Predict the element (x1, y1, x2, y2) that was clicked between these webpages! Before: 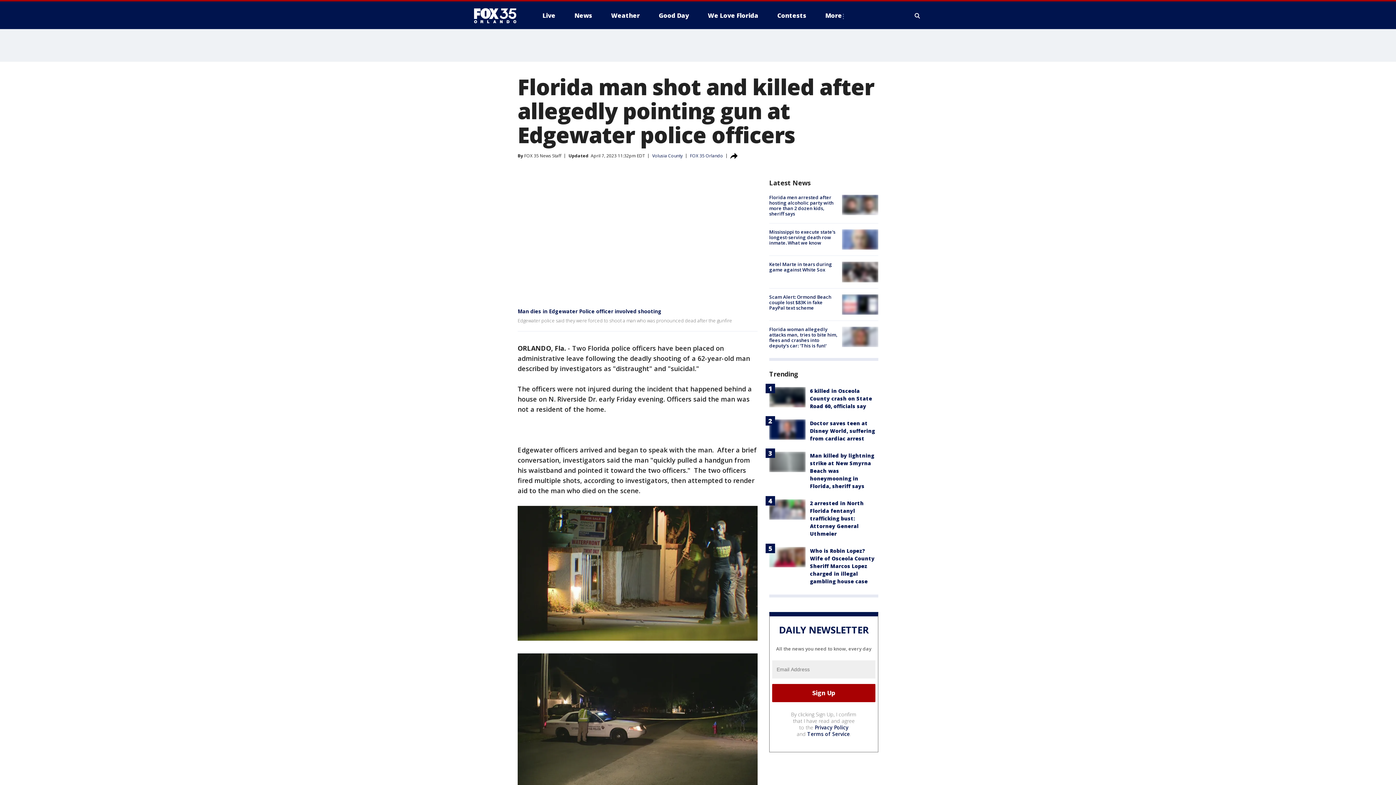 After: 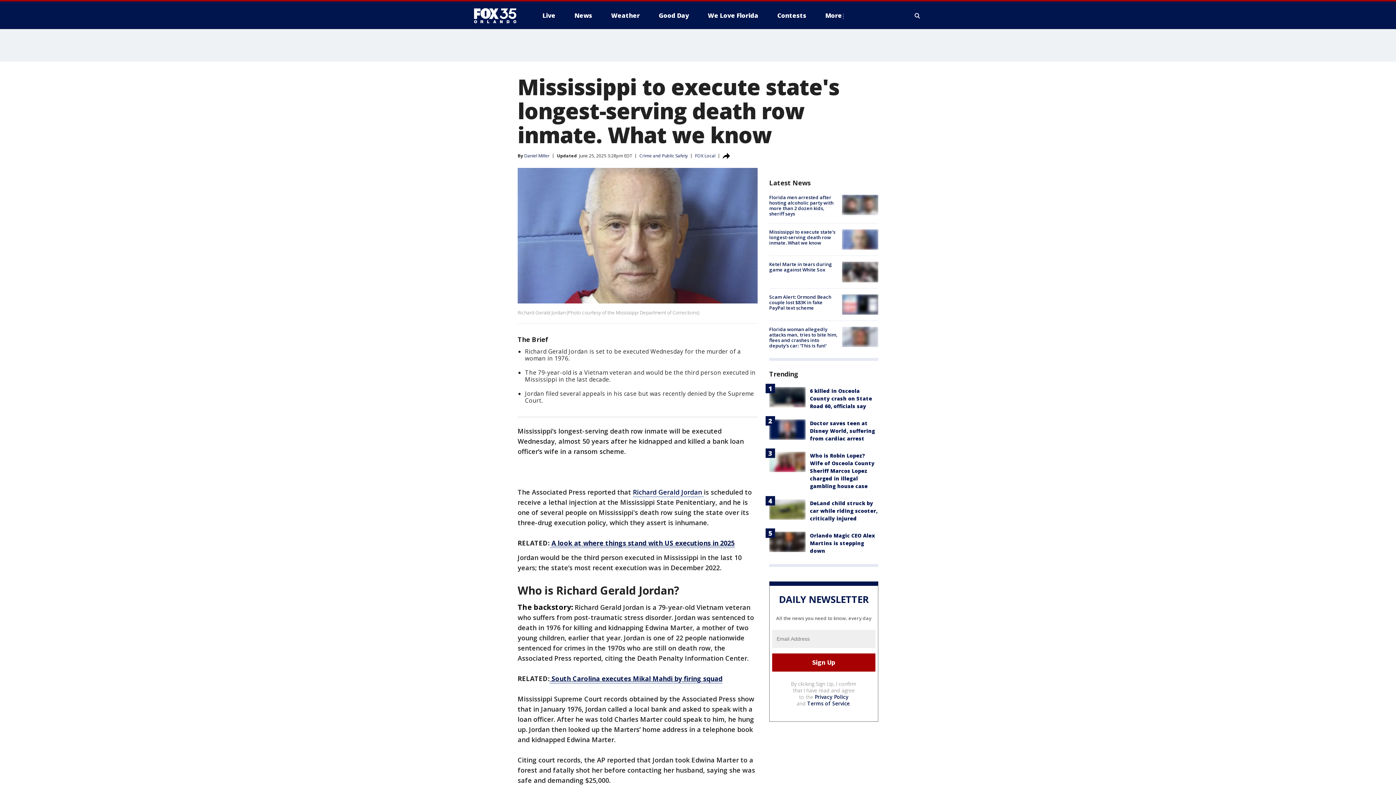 Action: bbox: (842, 229, 878, 249)